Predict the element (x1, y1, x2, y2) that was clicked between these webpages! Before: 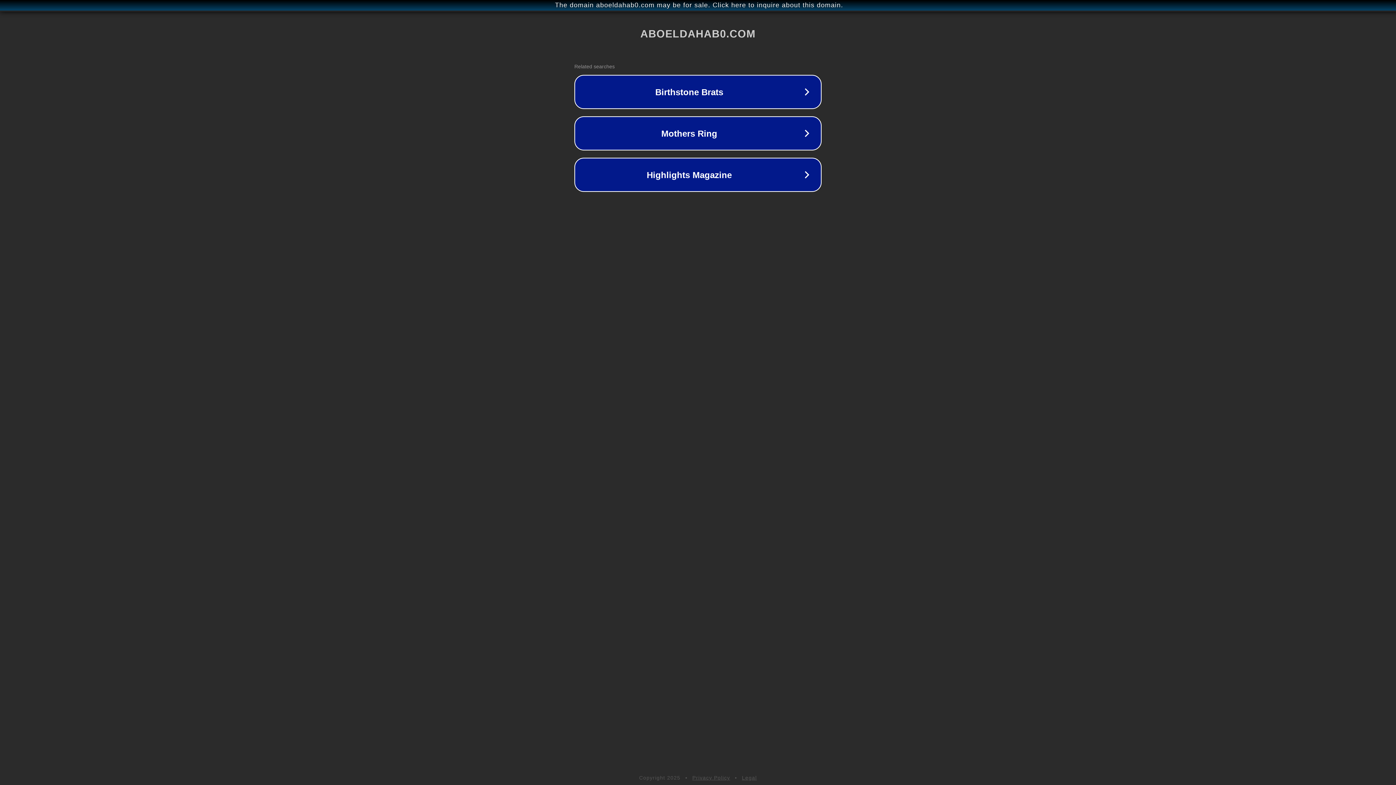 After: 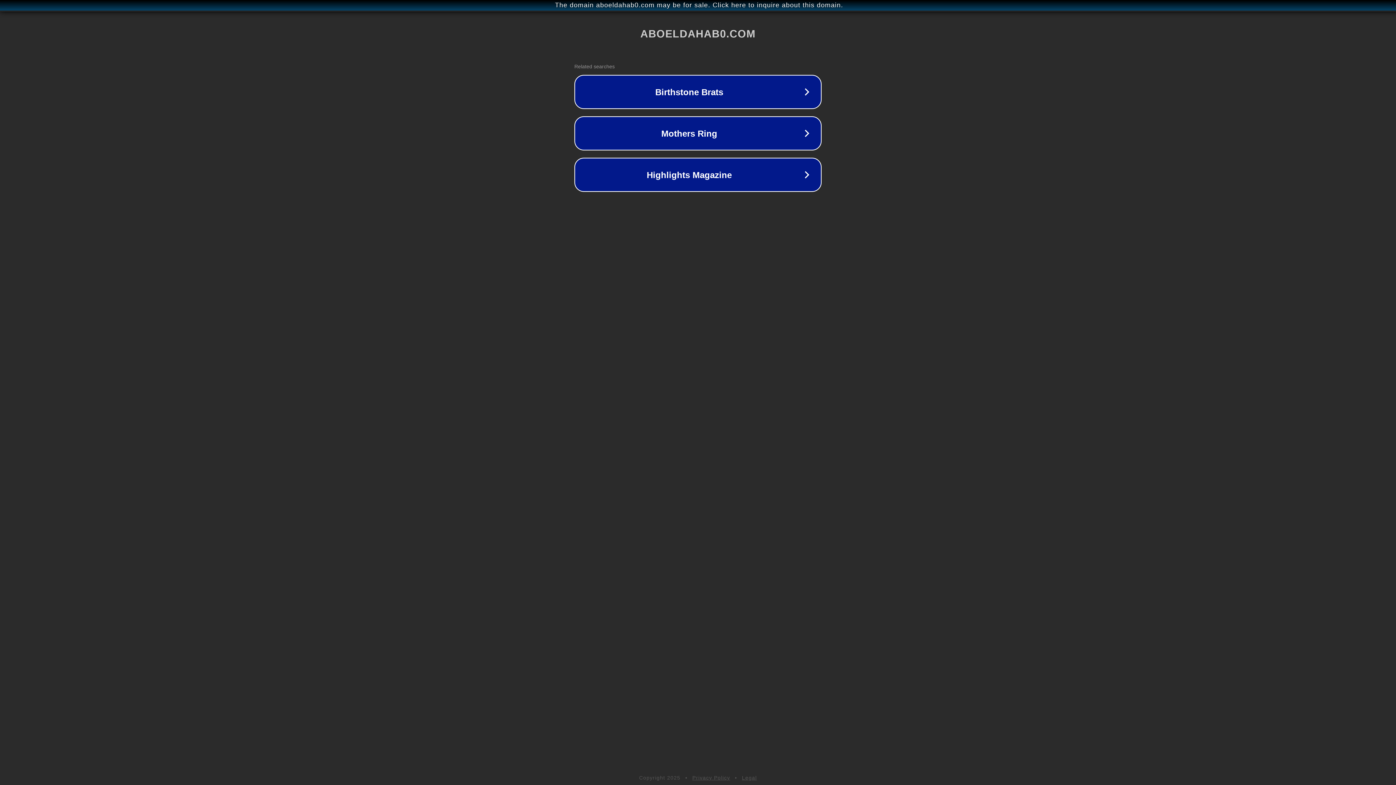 Action: label: Legal bbox: (742, 775, 757, 781)